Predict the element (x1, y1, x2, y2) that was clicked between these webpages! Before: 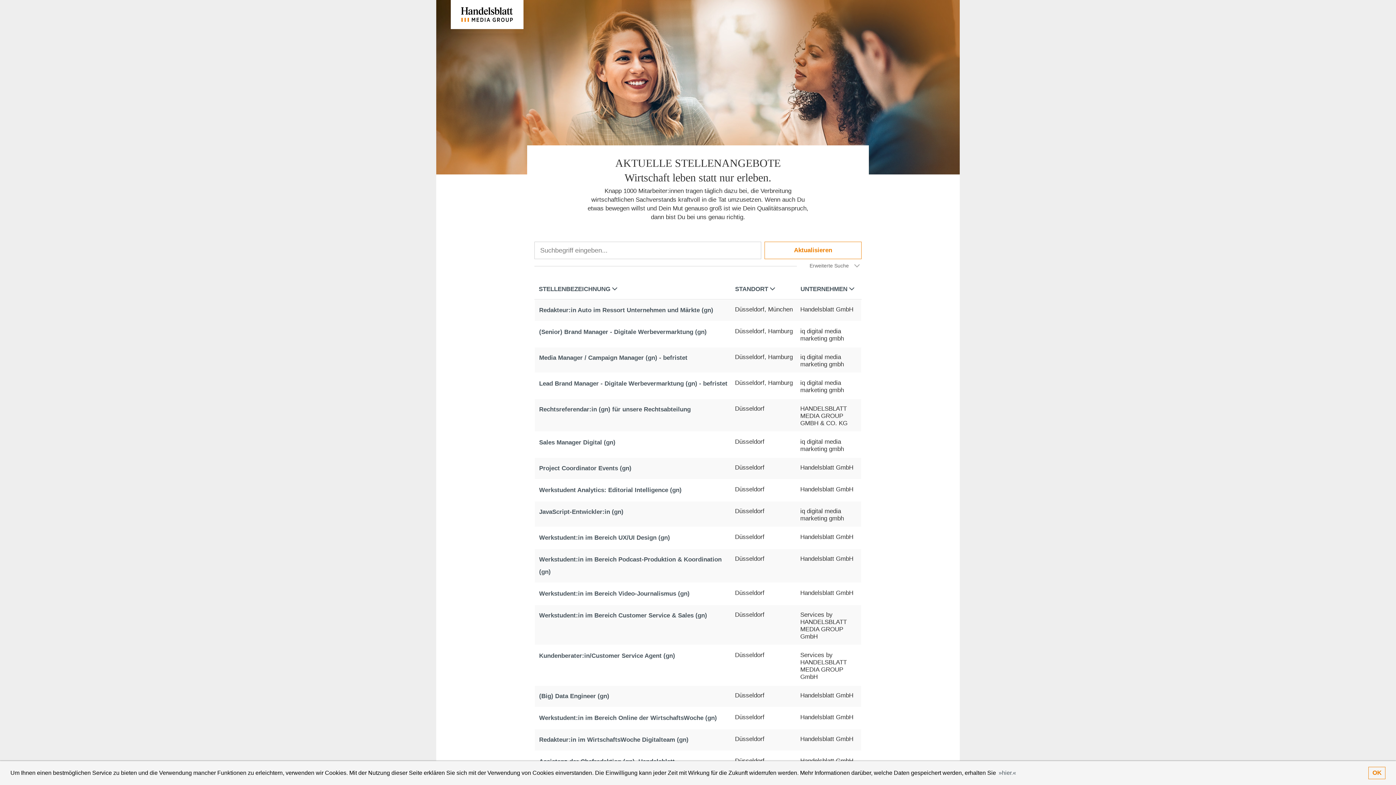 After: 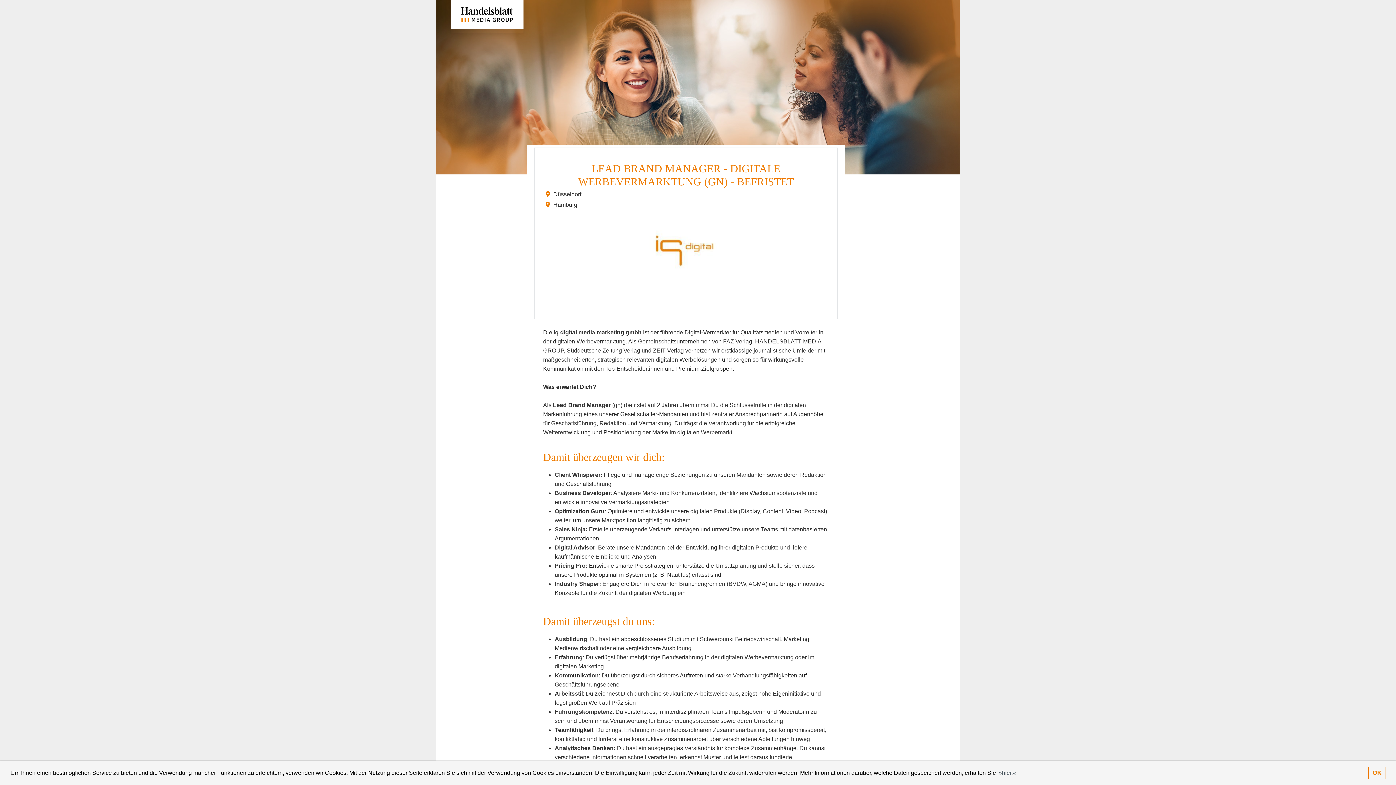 Action: bbox: (539, 380, 727, 387) label: Lead Brand Manager - Digitale Werbevermarktung (gn) - befristet